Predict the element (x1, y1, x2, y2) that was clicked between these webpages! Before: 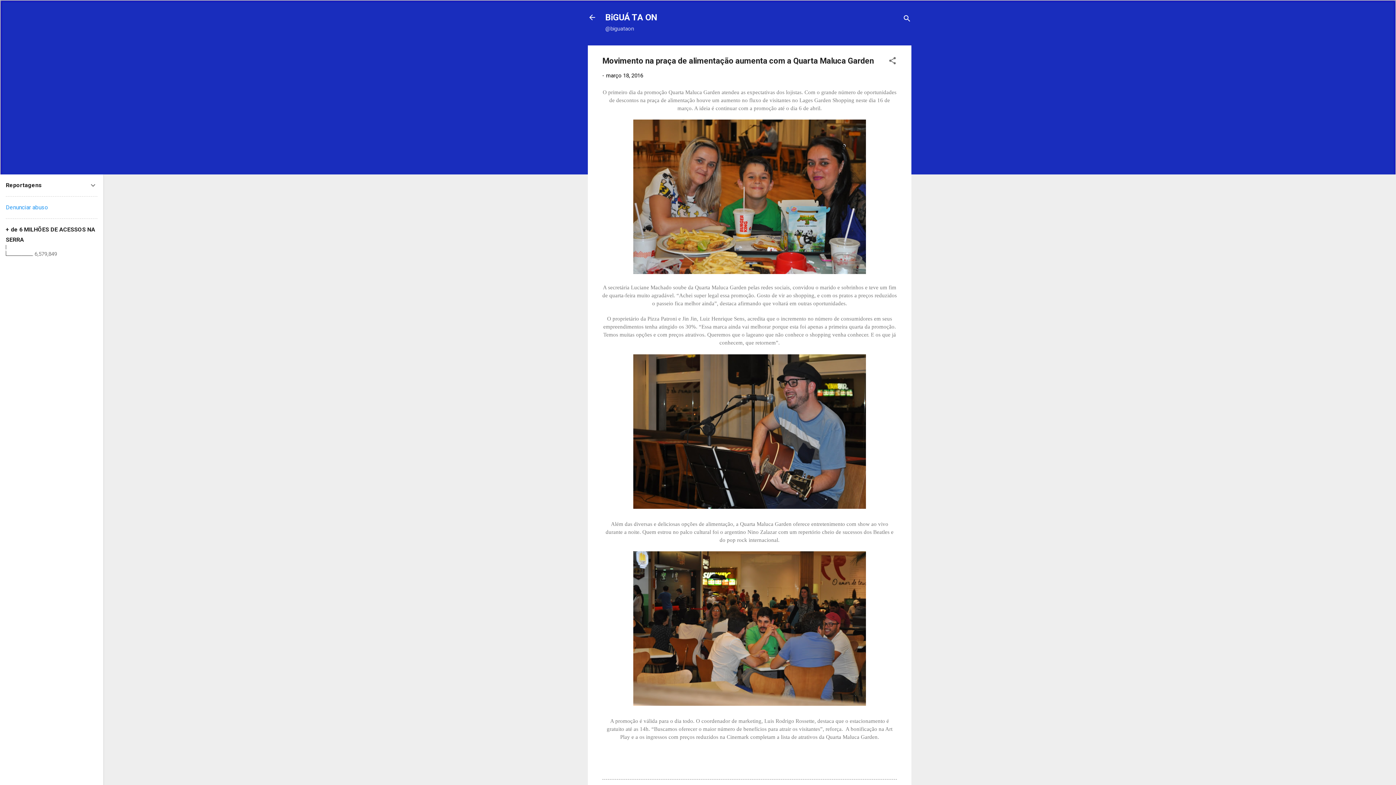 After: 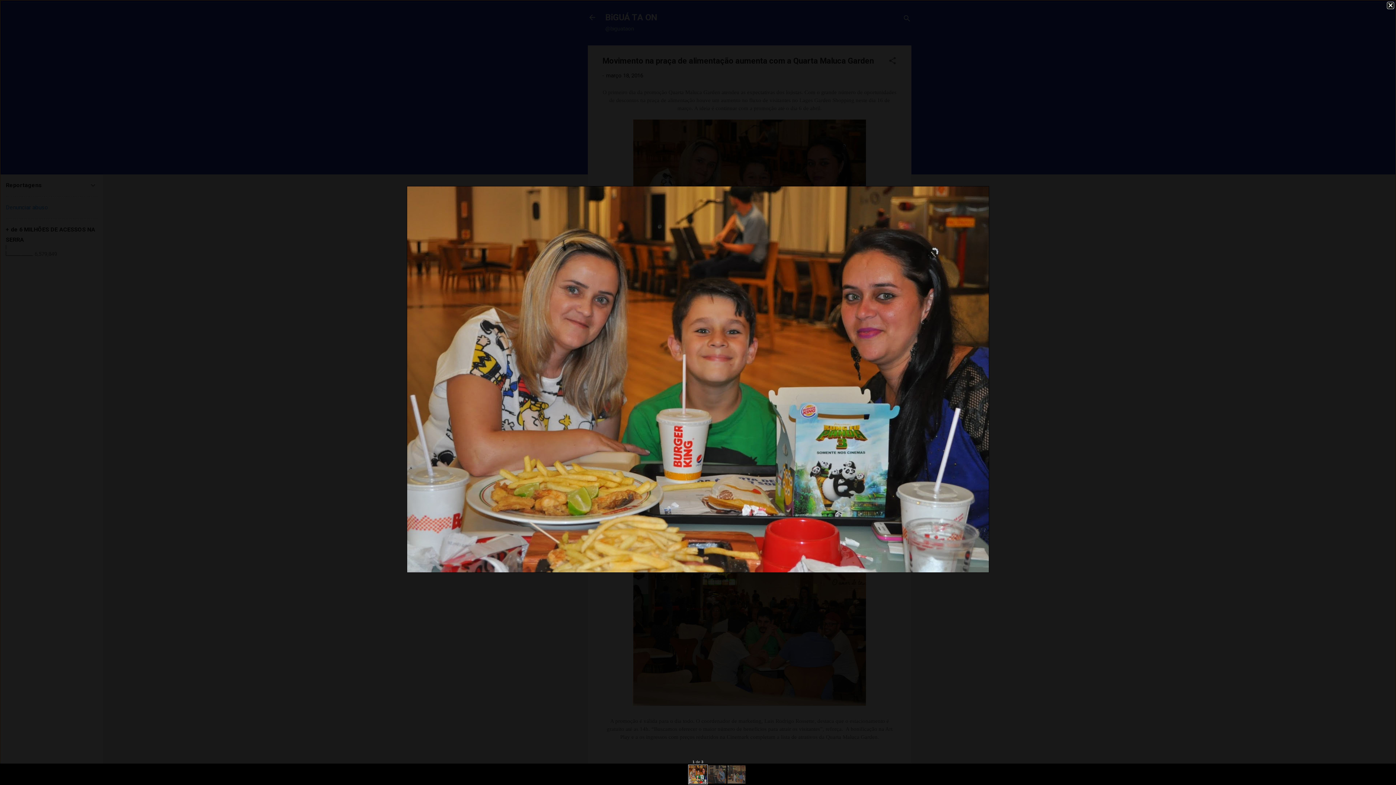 Action: bbox: (633, 119, 866, 276)